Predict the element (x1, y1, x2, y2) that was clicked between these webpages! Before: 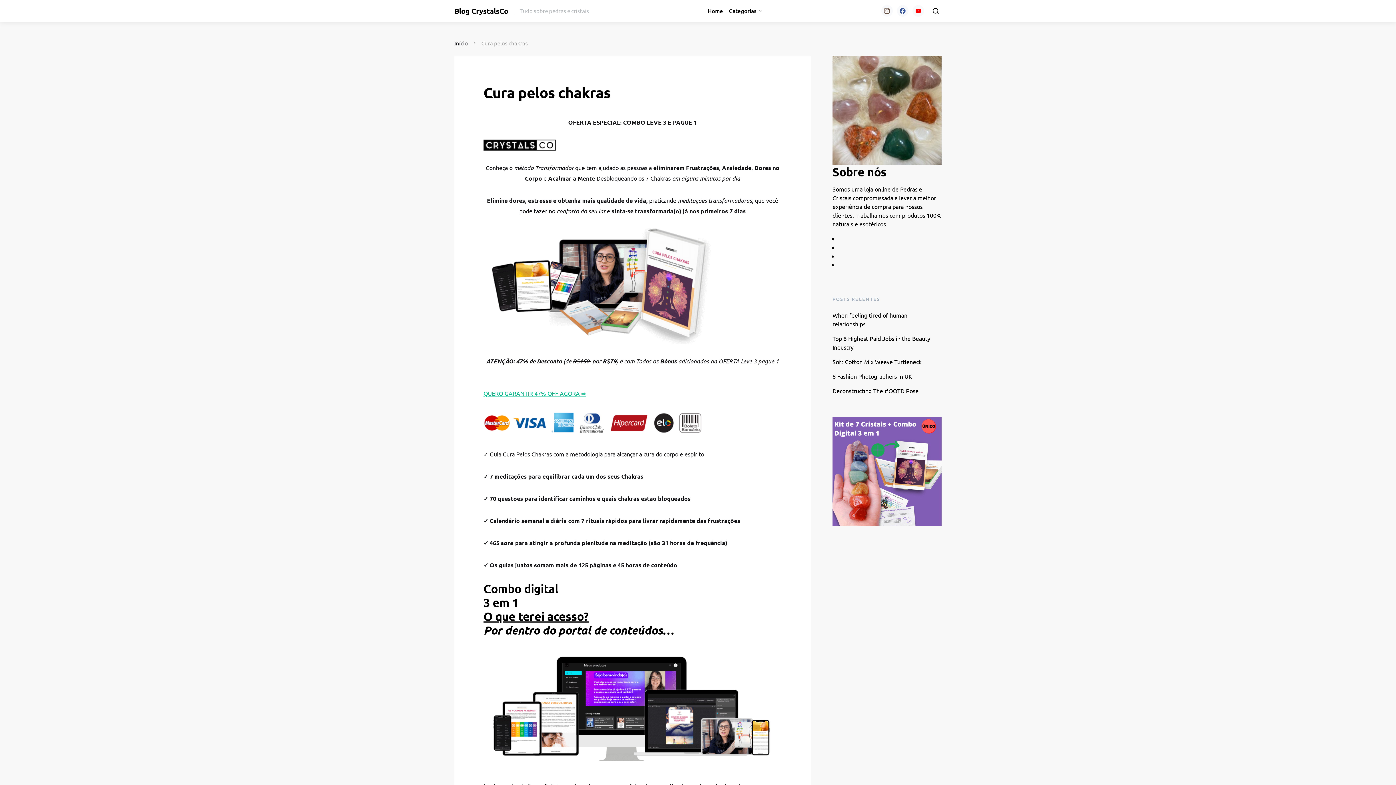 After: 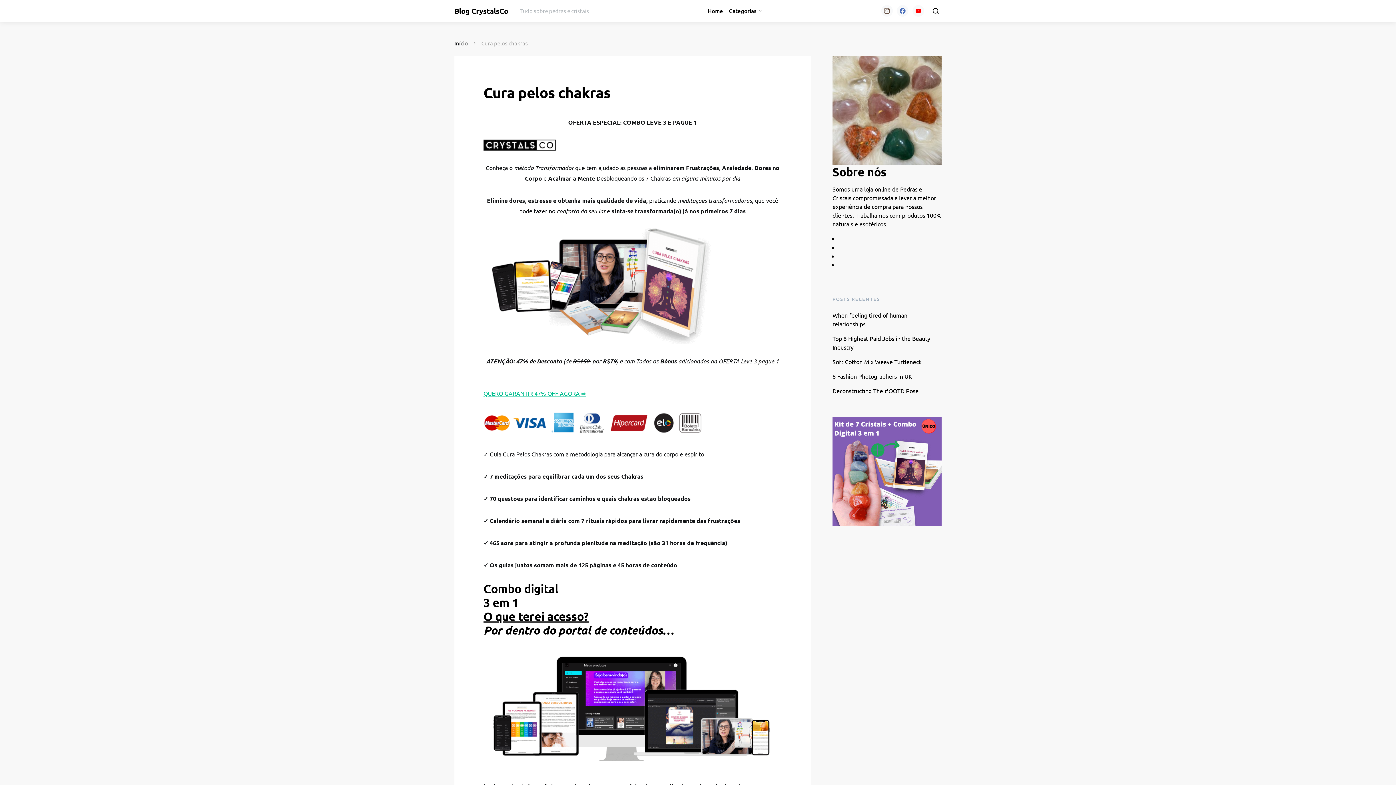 Action: label: Facebook bbox: (897, 5, 908, 16)